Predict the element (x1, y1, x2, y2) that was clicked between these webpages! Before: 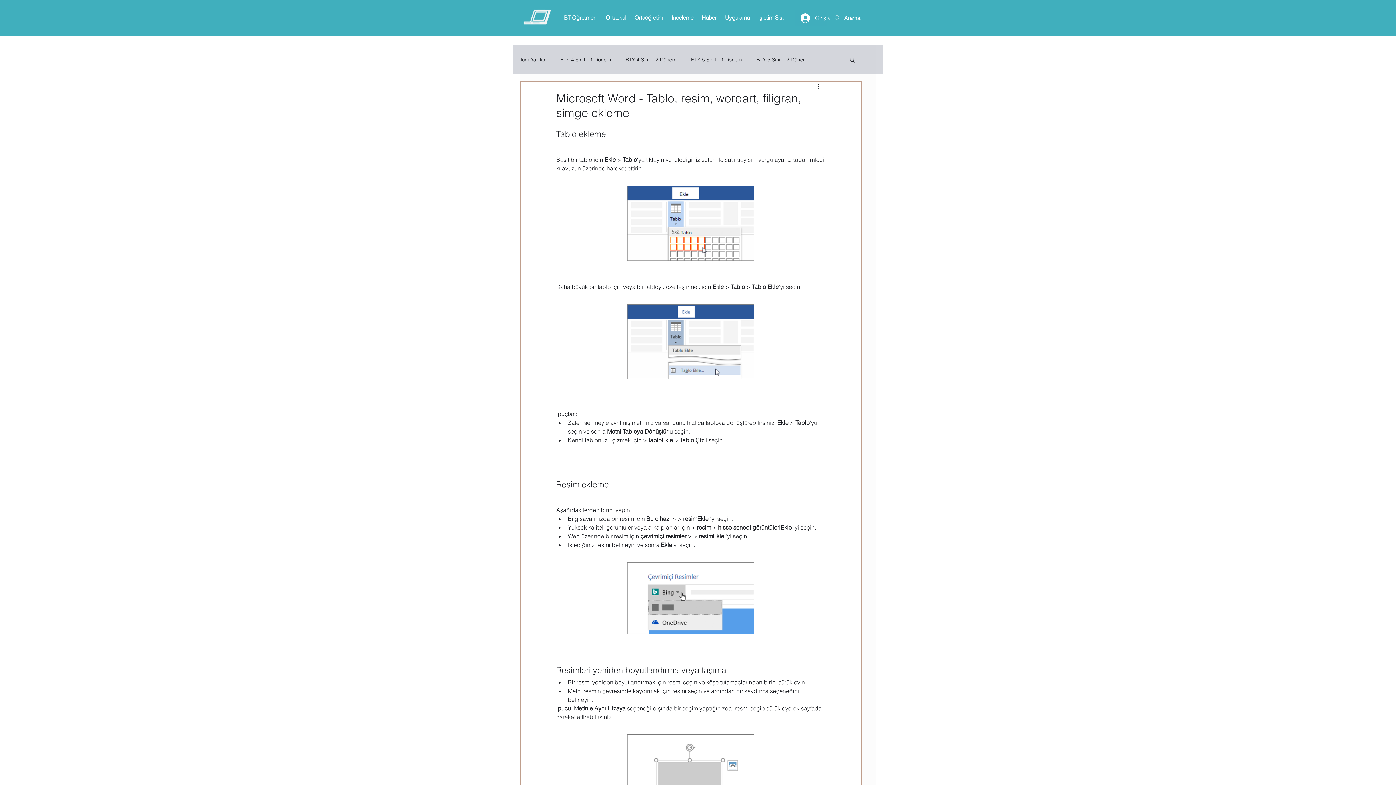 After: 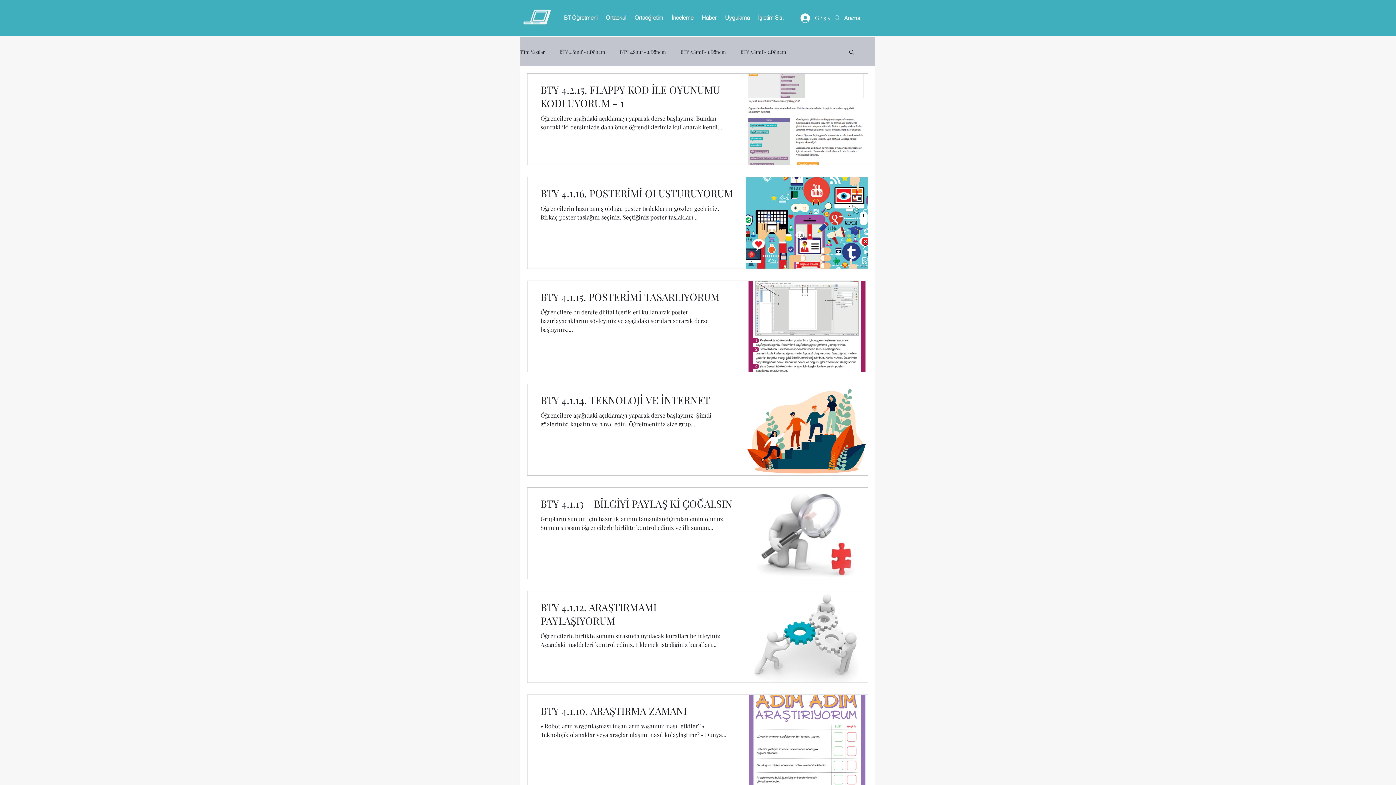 Action: bbox: (560, 56, 611, 62) label: BTY 4.Sınıf - 1.Dönem